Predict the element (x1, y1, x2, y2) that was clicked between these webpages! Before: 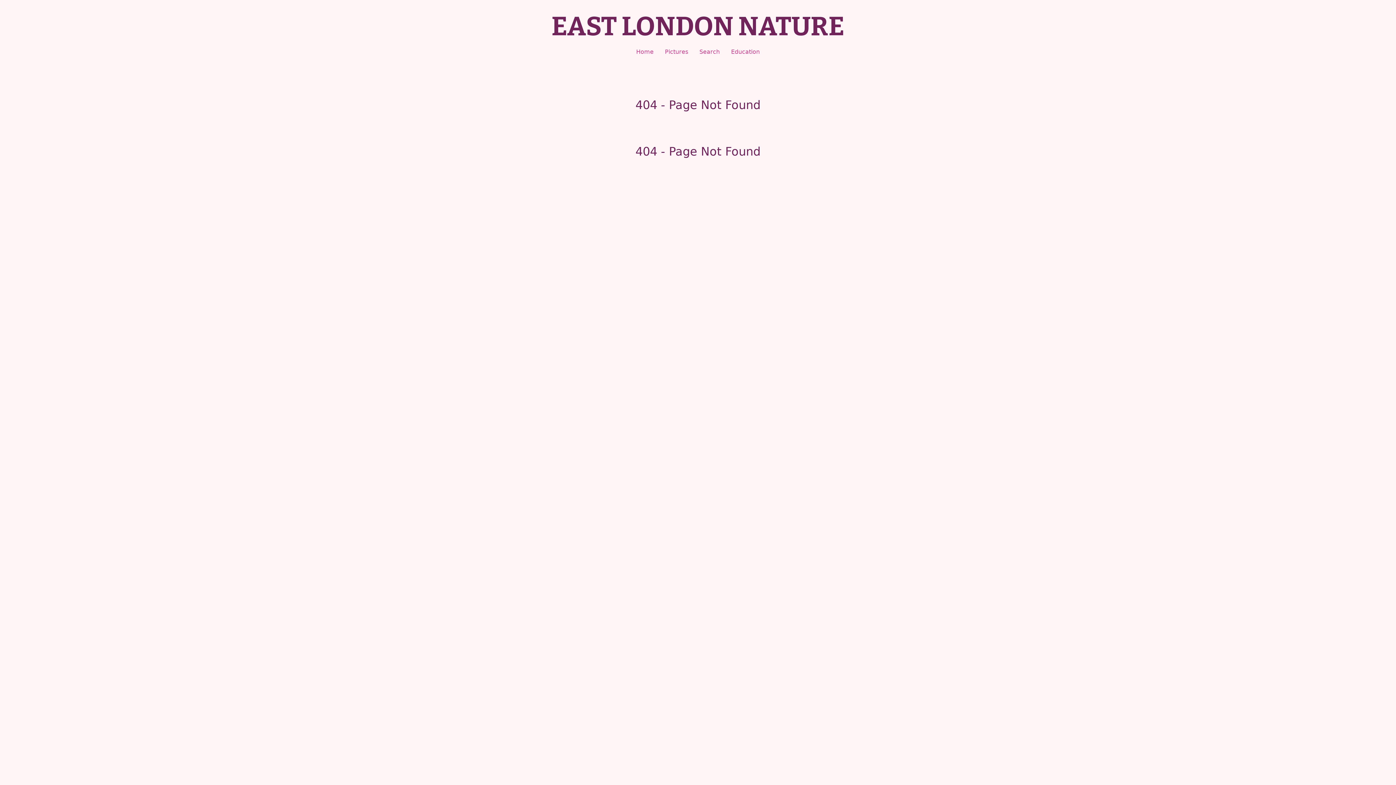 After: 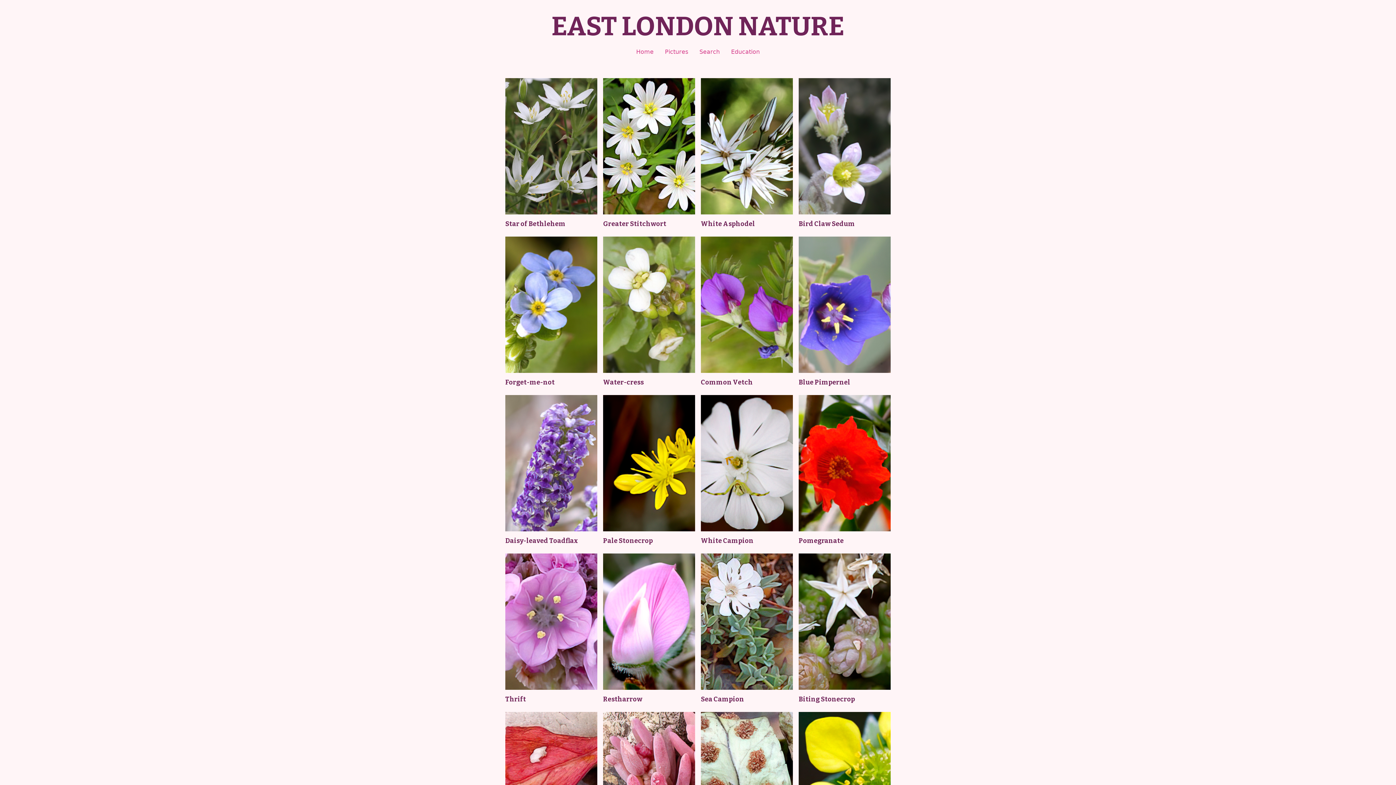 Action: label: Pictures bbox: (665, 48, 688, 55)